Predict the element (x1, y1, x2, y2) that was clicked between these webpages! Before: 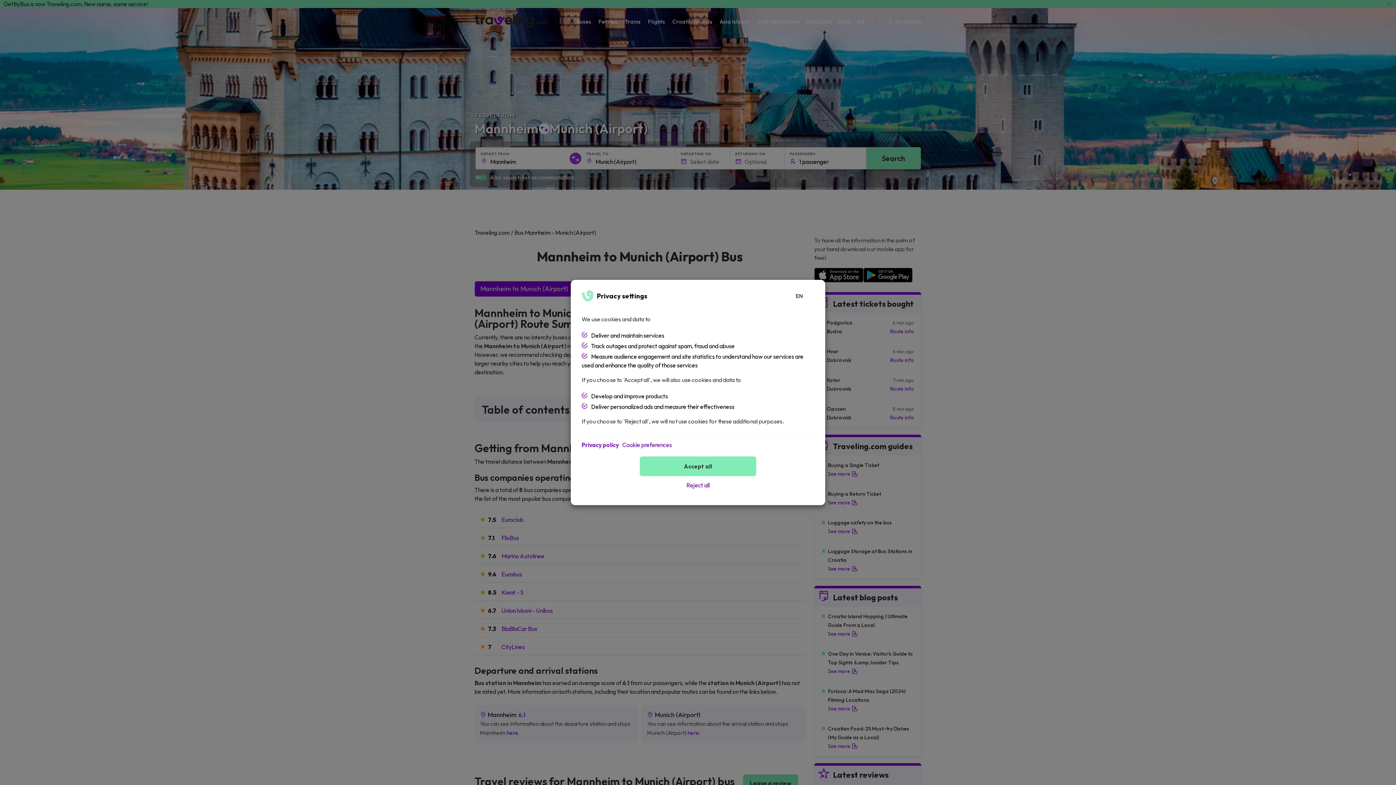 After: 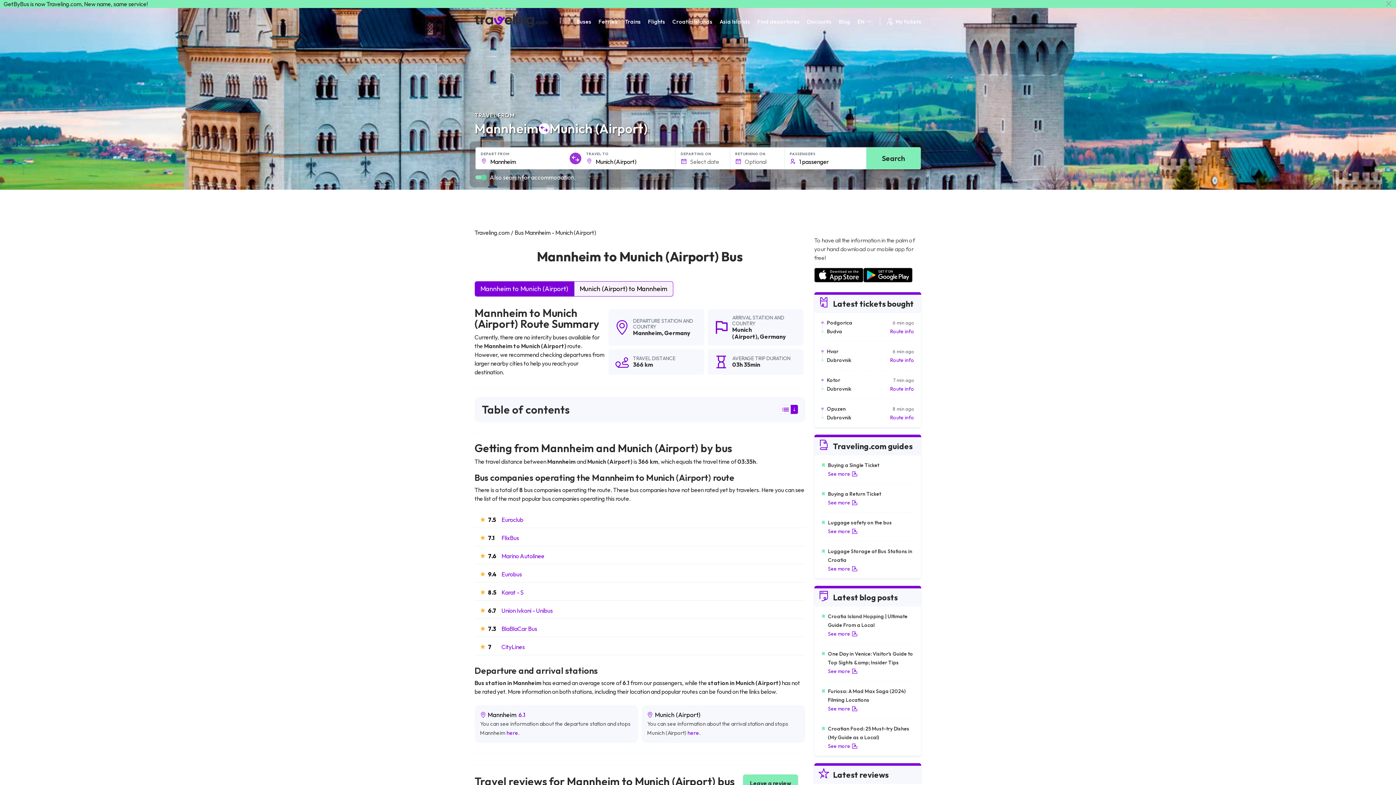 Action: label: Reject all bbox: (640, 476, 756, 494)